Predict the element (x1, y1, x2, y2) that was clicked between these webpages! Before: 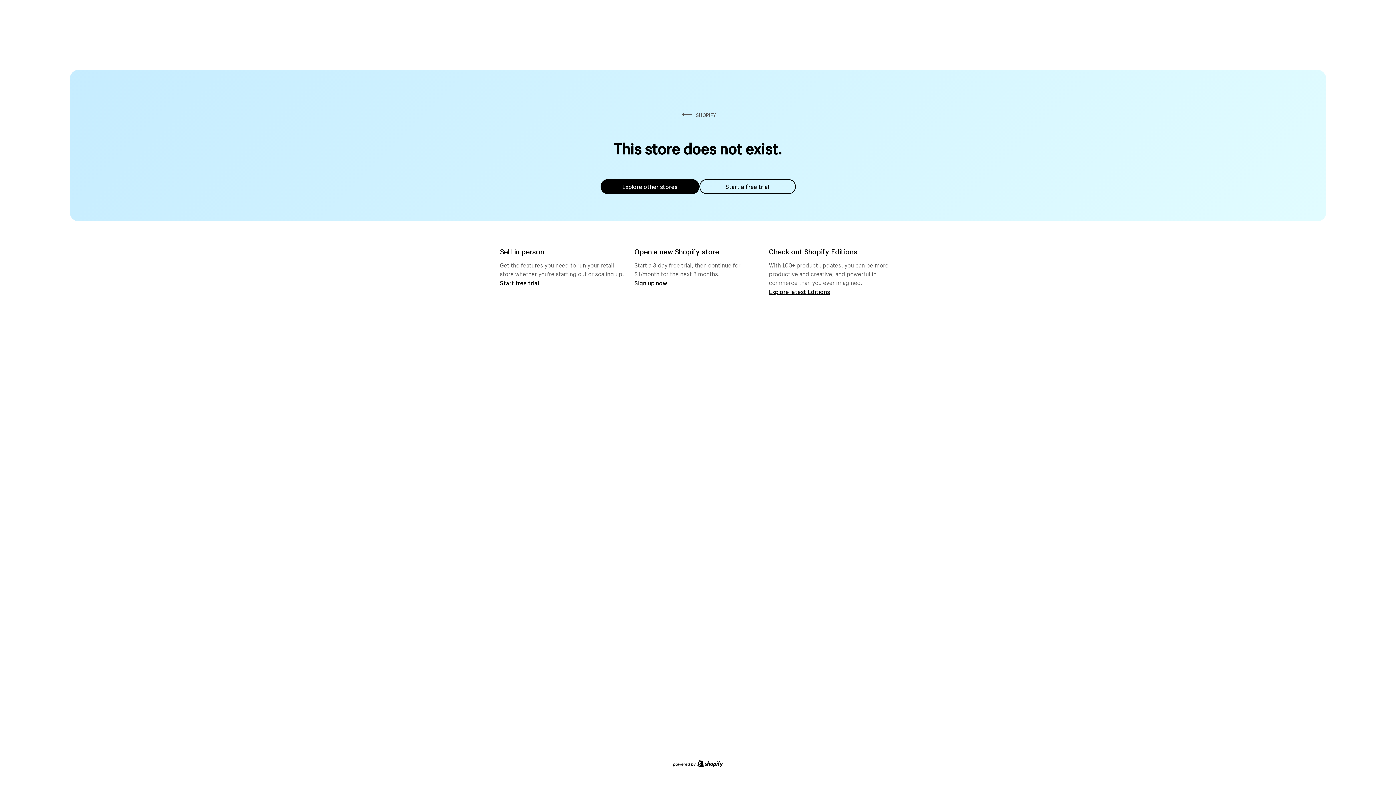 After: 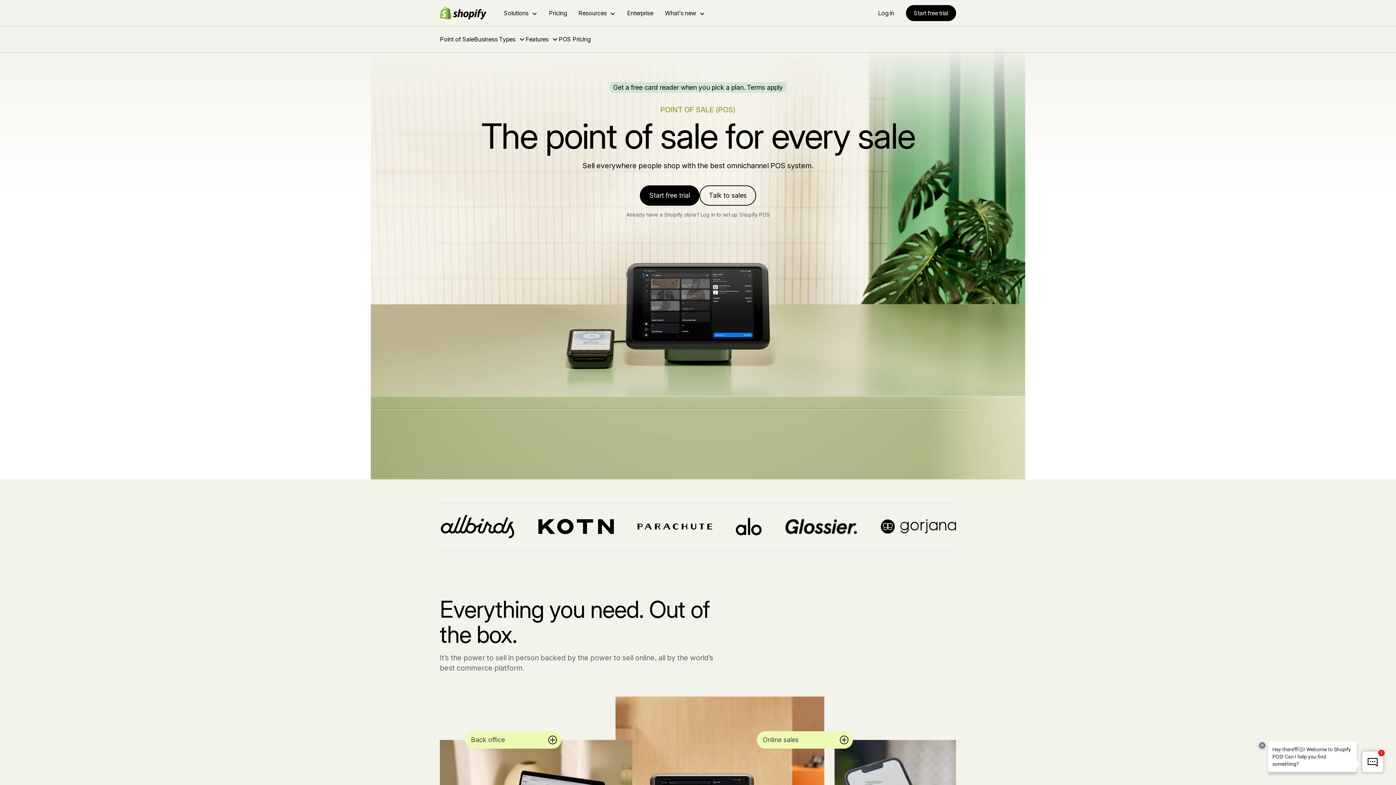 Action: label: Start free trial bbox: (500, 279, 539, 286)